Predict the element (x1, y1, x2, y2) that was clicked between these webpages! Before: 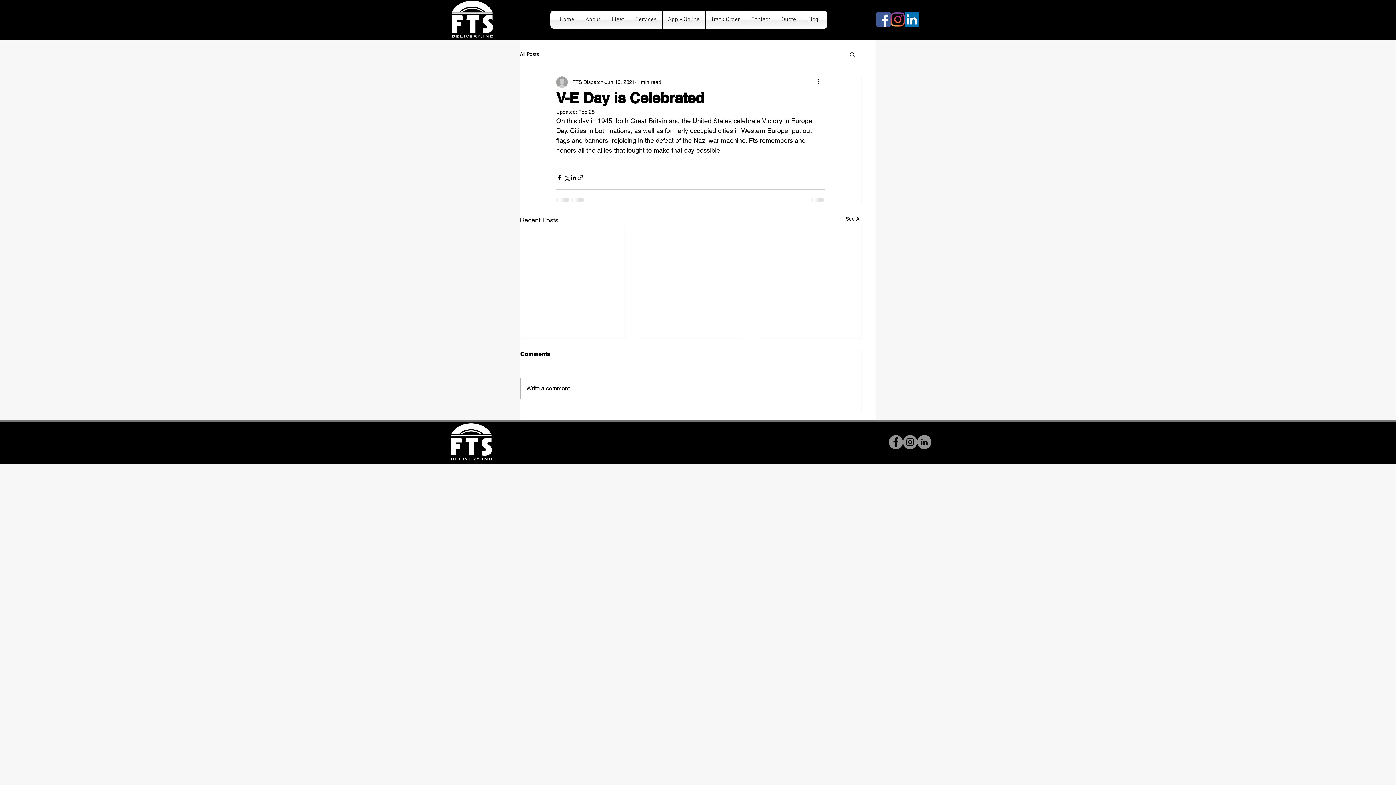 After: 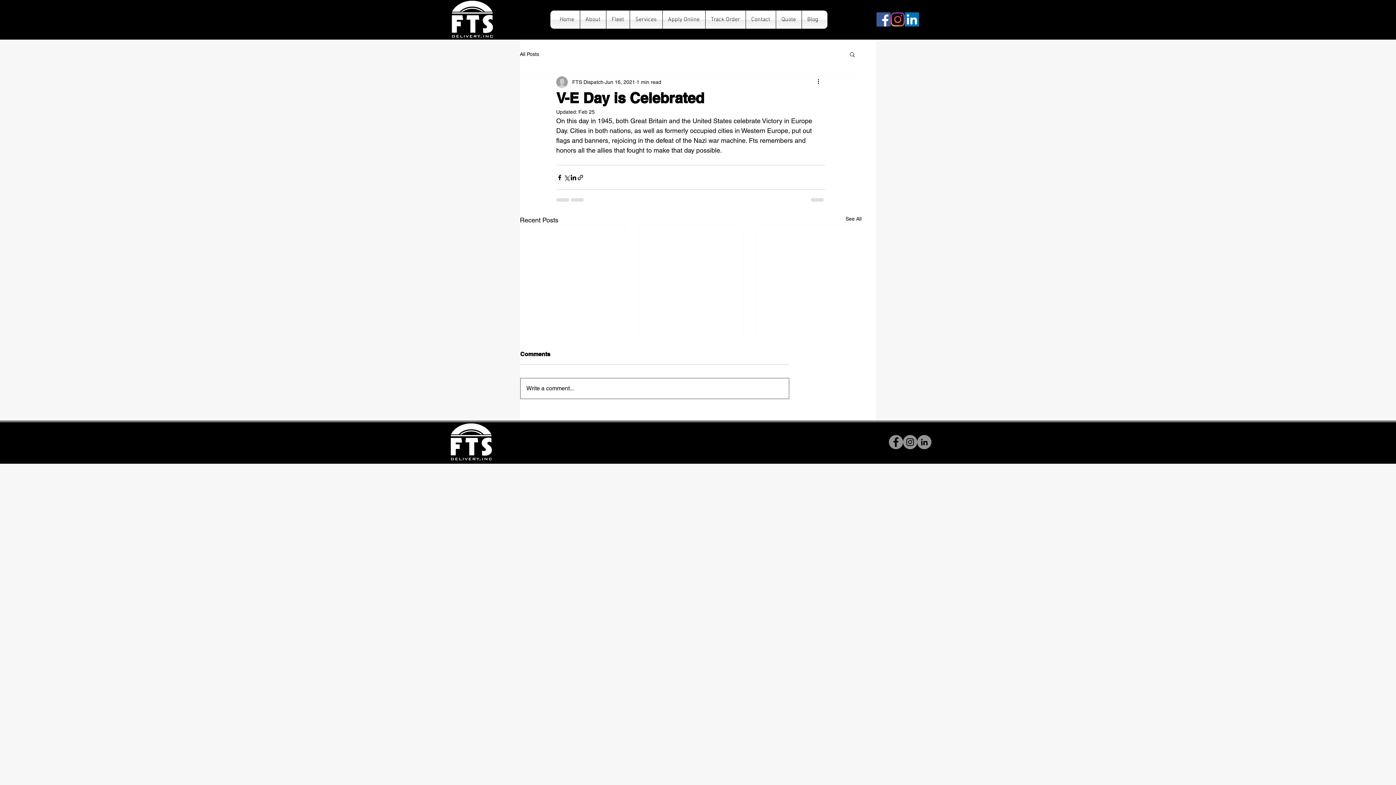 Action: bbox: (520, 378, 789, 399) label: Write a comment...